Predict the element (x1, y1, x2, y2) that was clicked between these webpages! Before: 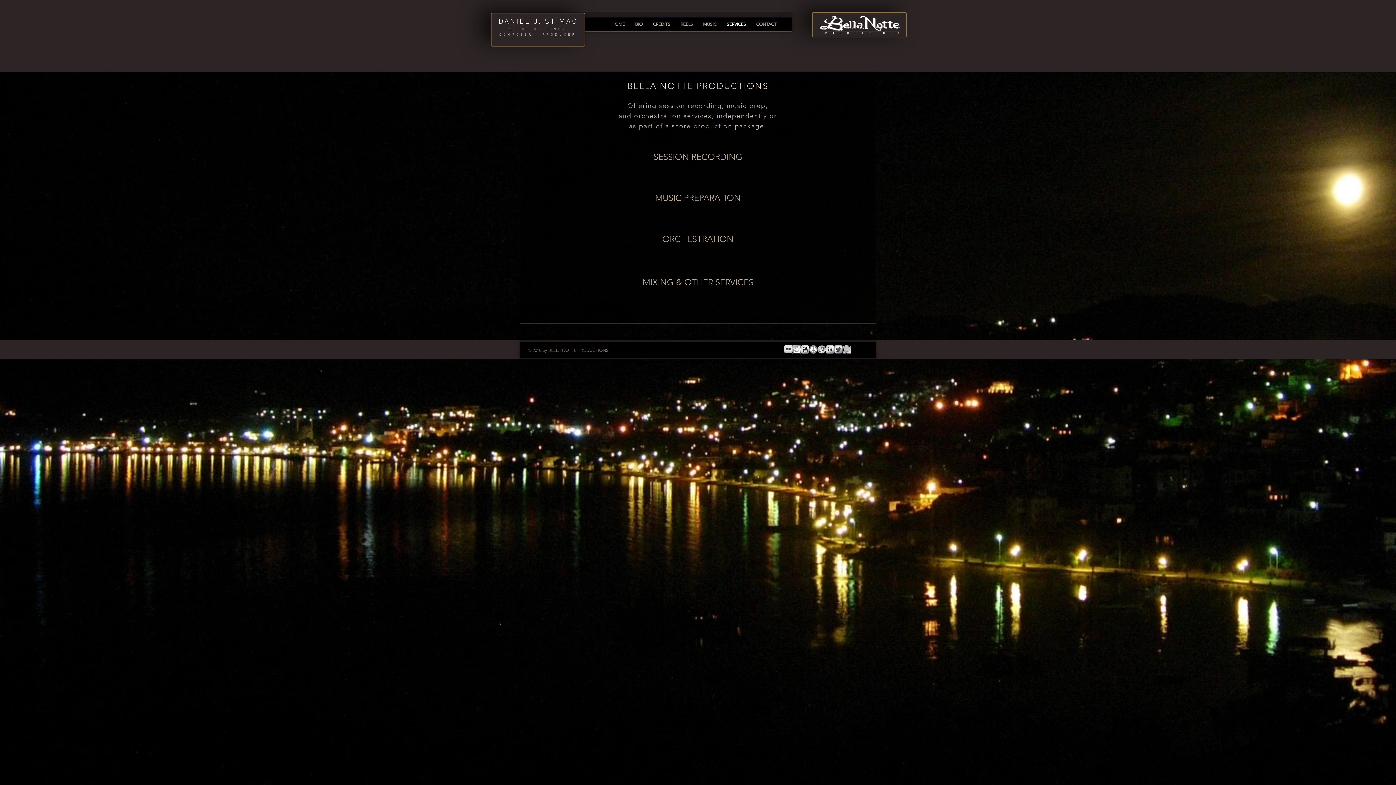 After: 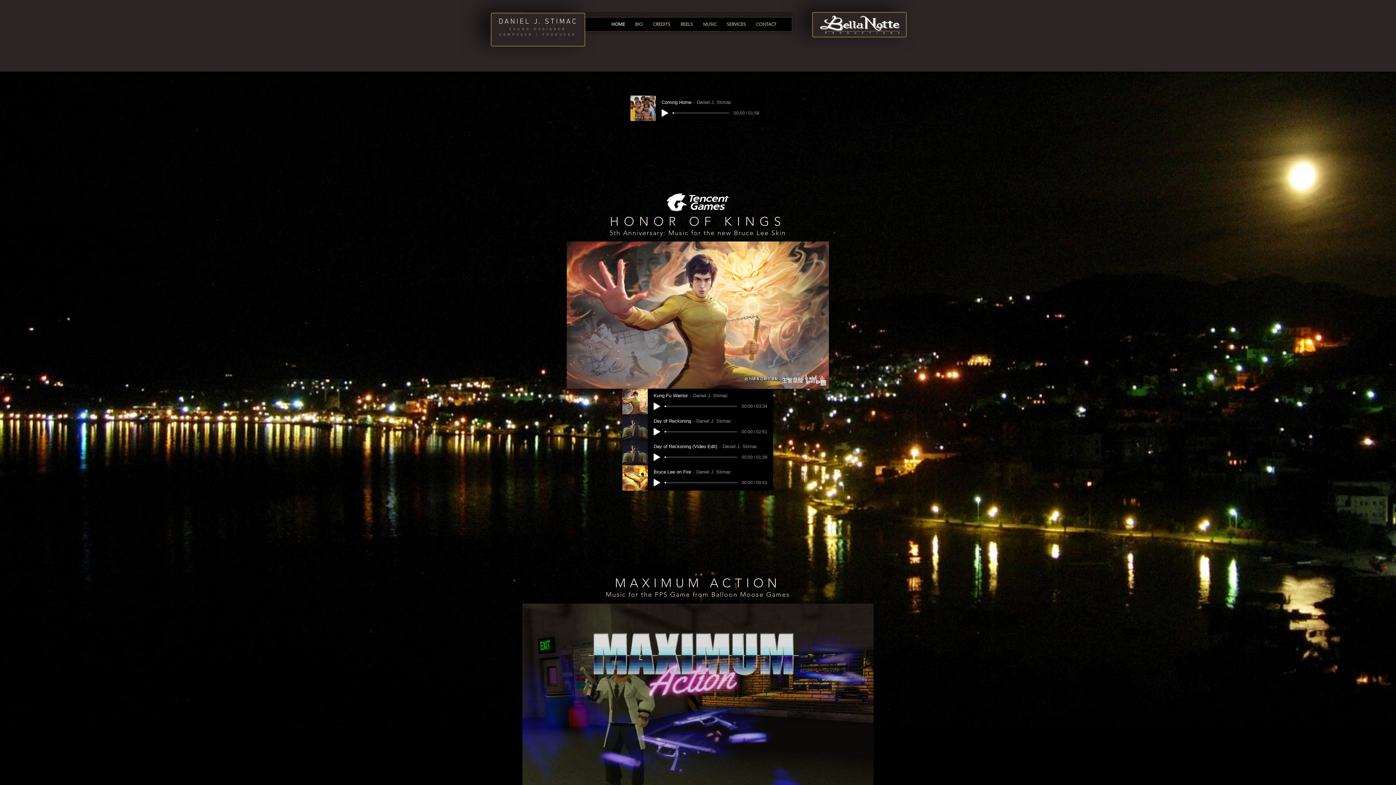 Action: bbox: (490, 17, 585, 41)